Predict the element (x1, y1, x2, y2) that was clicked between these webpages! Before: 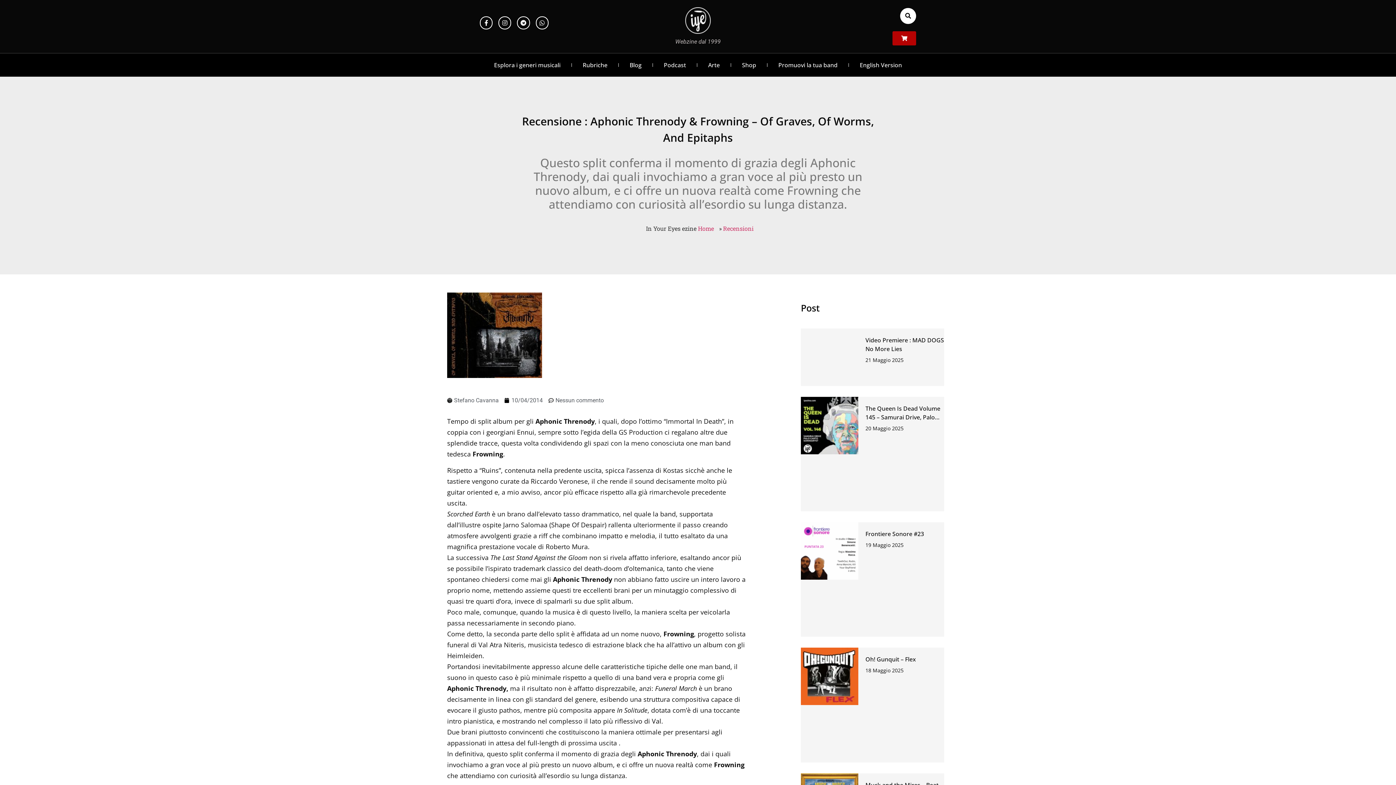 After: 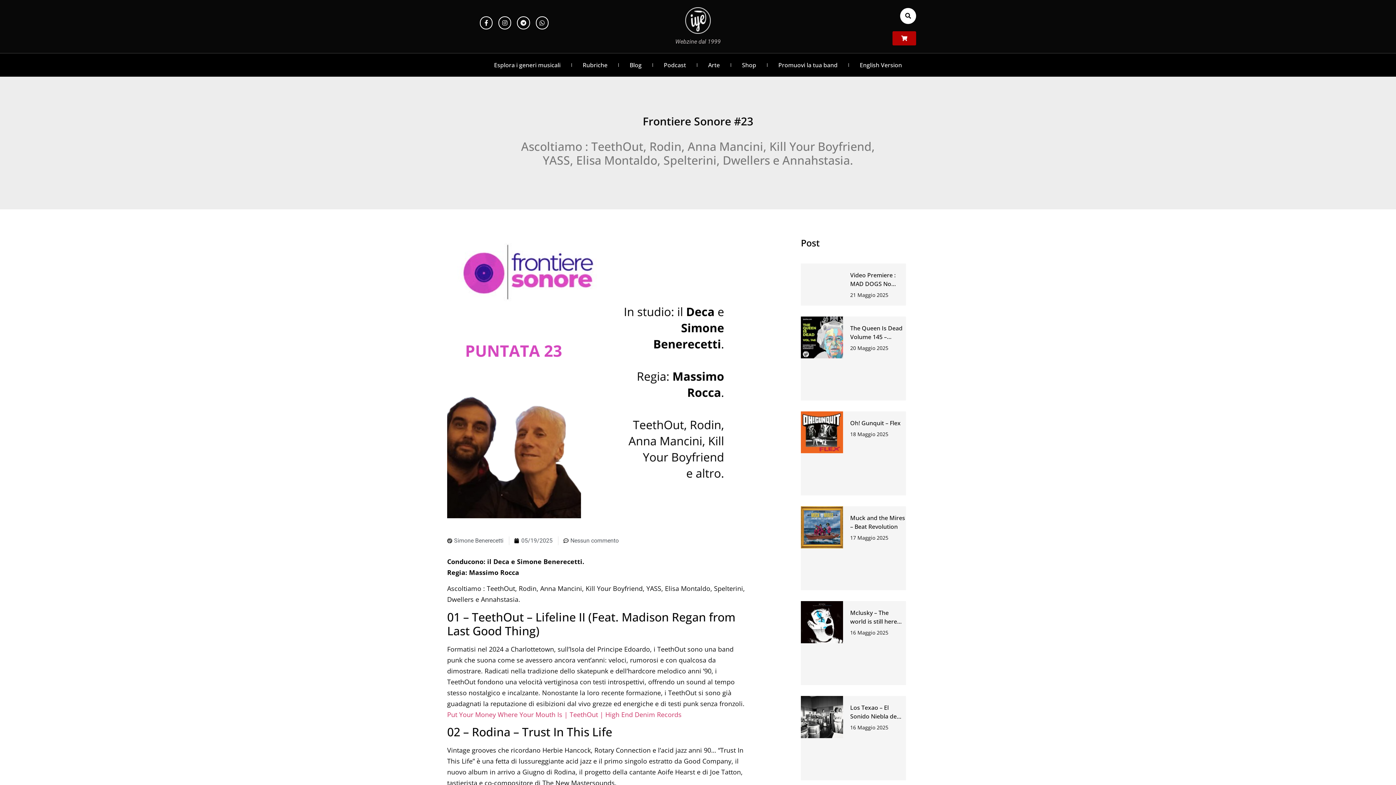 Action: label: Frontiere Sonore #23 bbox: (865, 530, 924, 538)